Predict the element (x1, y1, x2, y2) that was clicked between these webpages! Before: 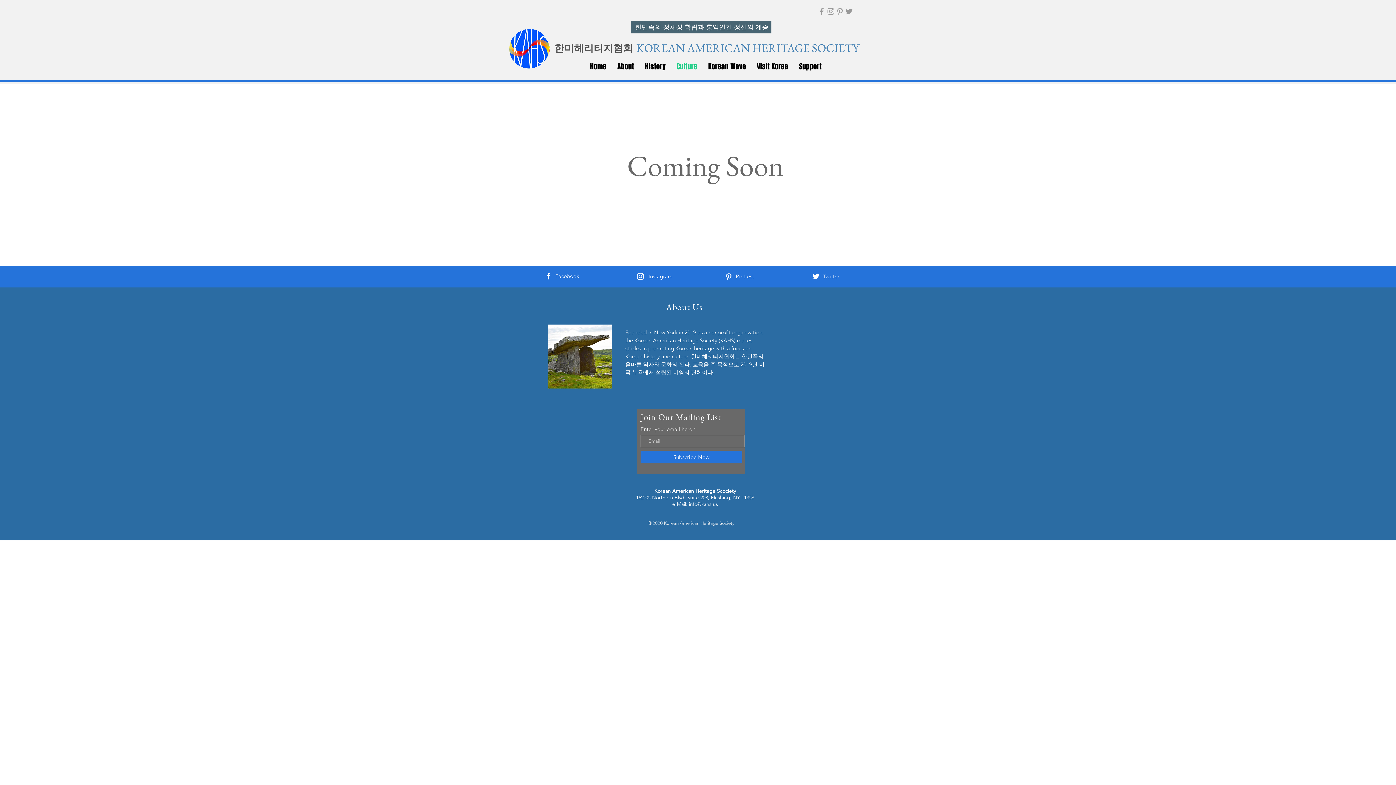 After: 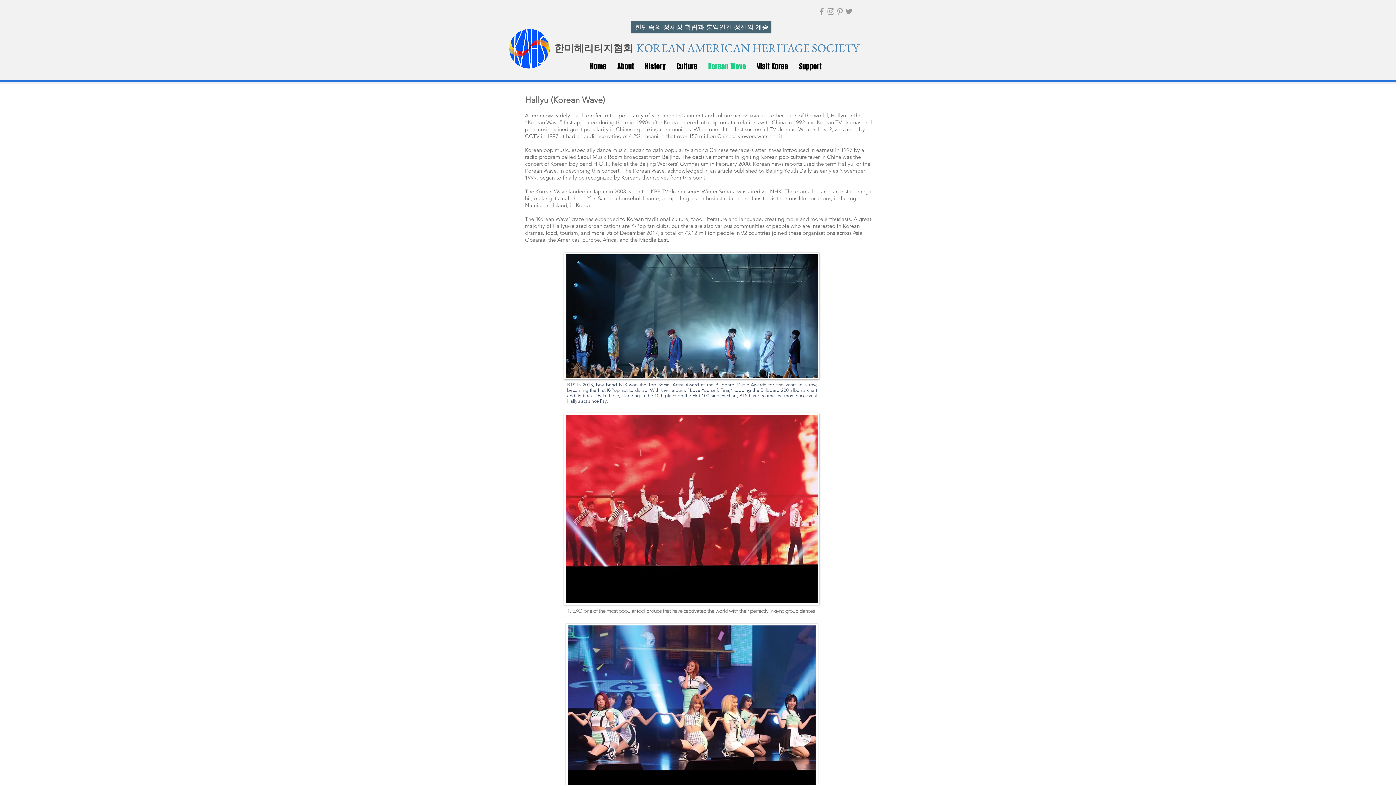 Action: label: Korean Wave bbox: (702, 60, 751, 73)